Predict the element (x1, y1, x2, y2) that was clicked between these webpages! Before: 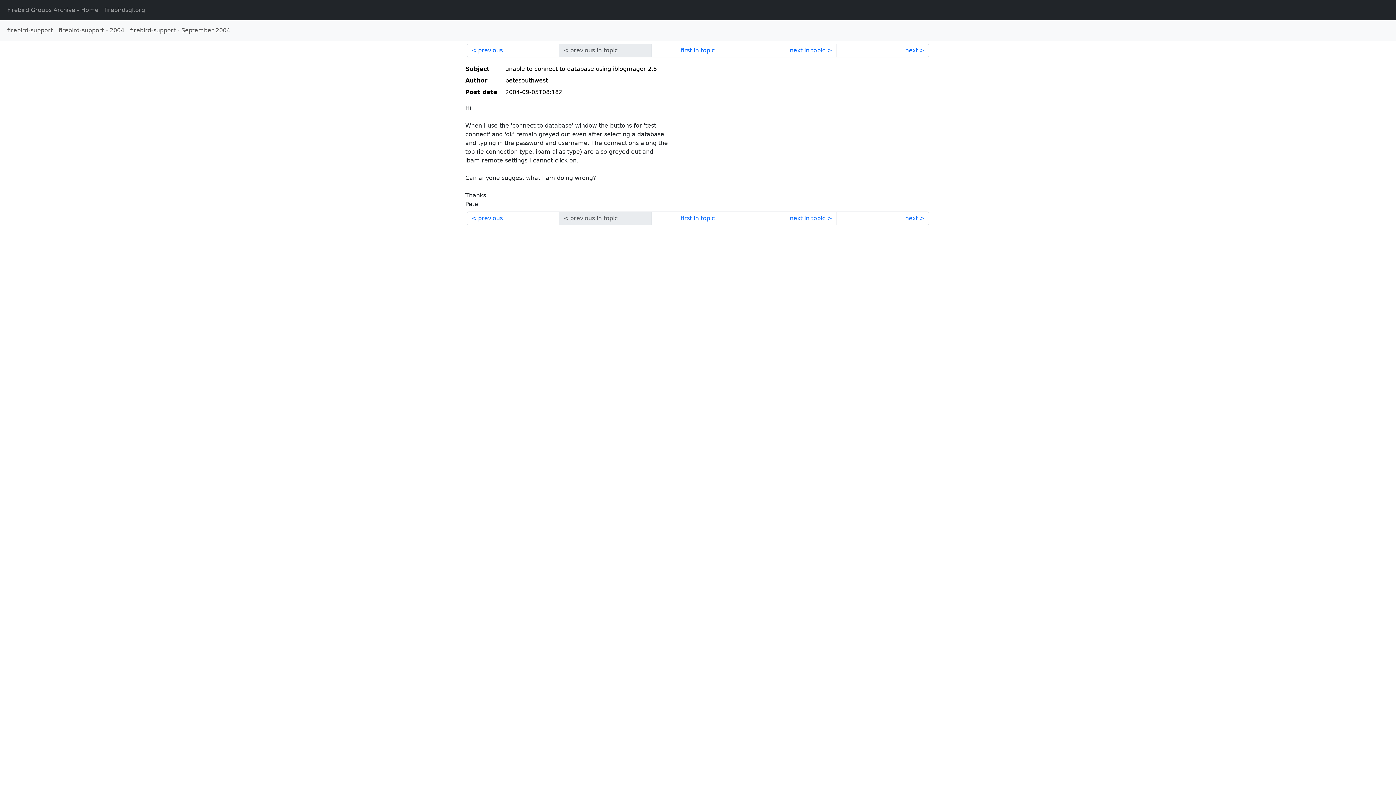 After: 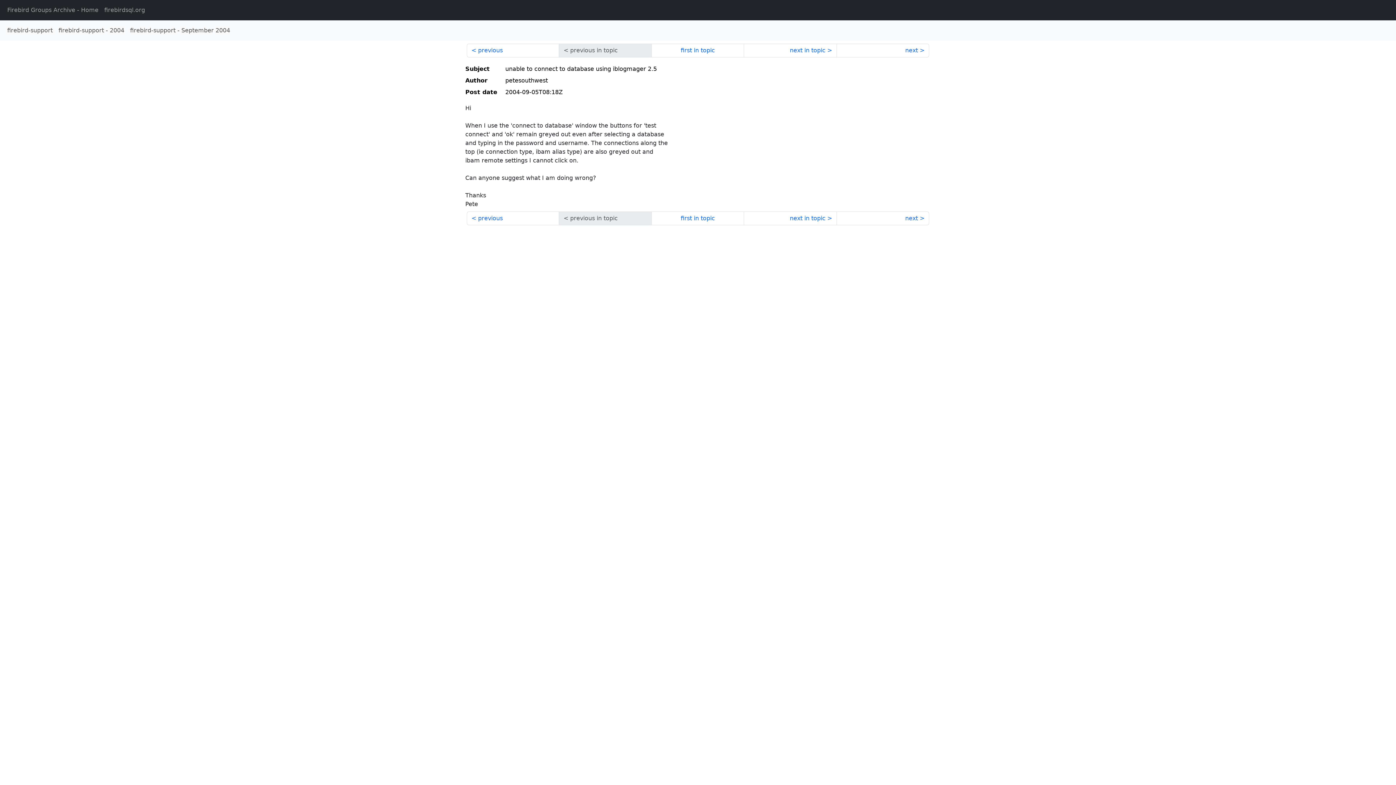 Action: bbox: (651, 43, 744, 57) label: first in topic